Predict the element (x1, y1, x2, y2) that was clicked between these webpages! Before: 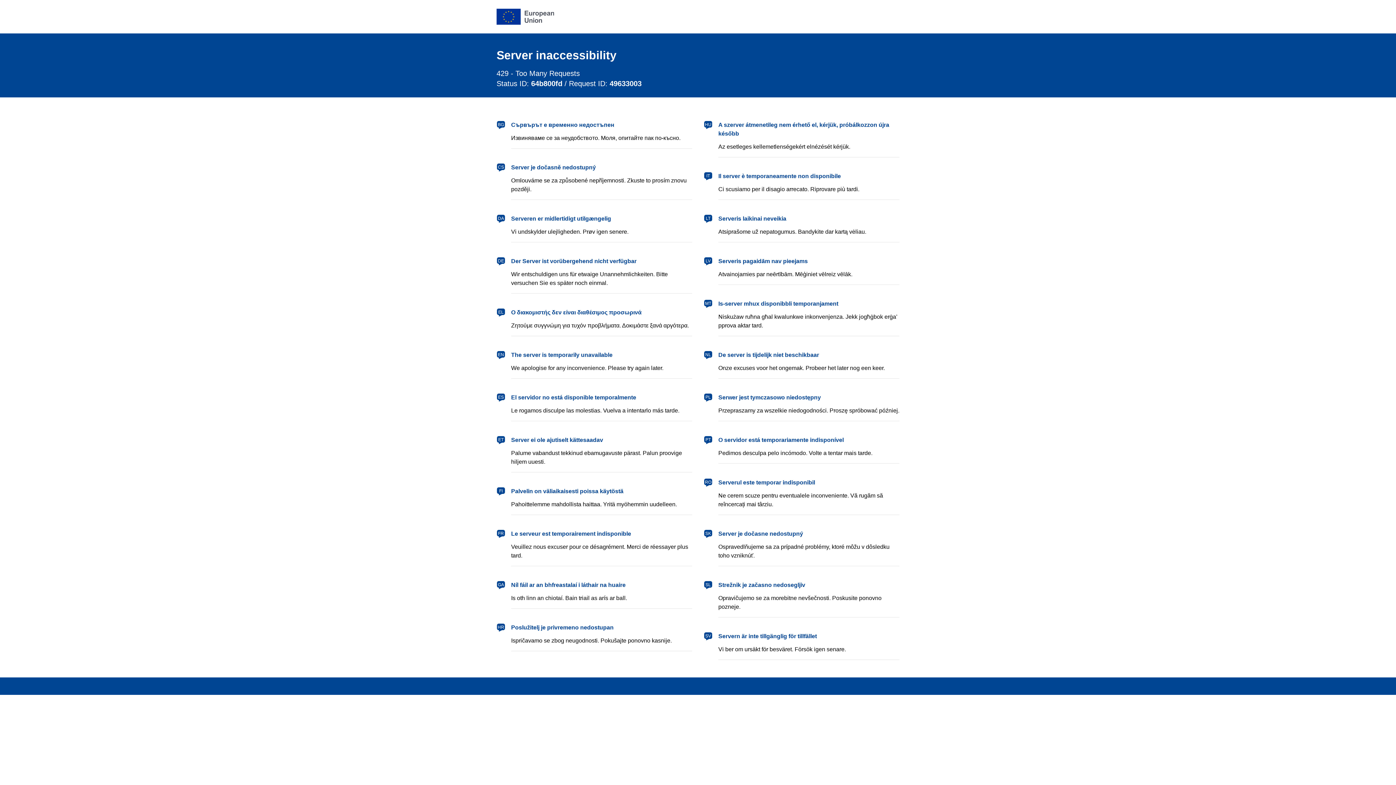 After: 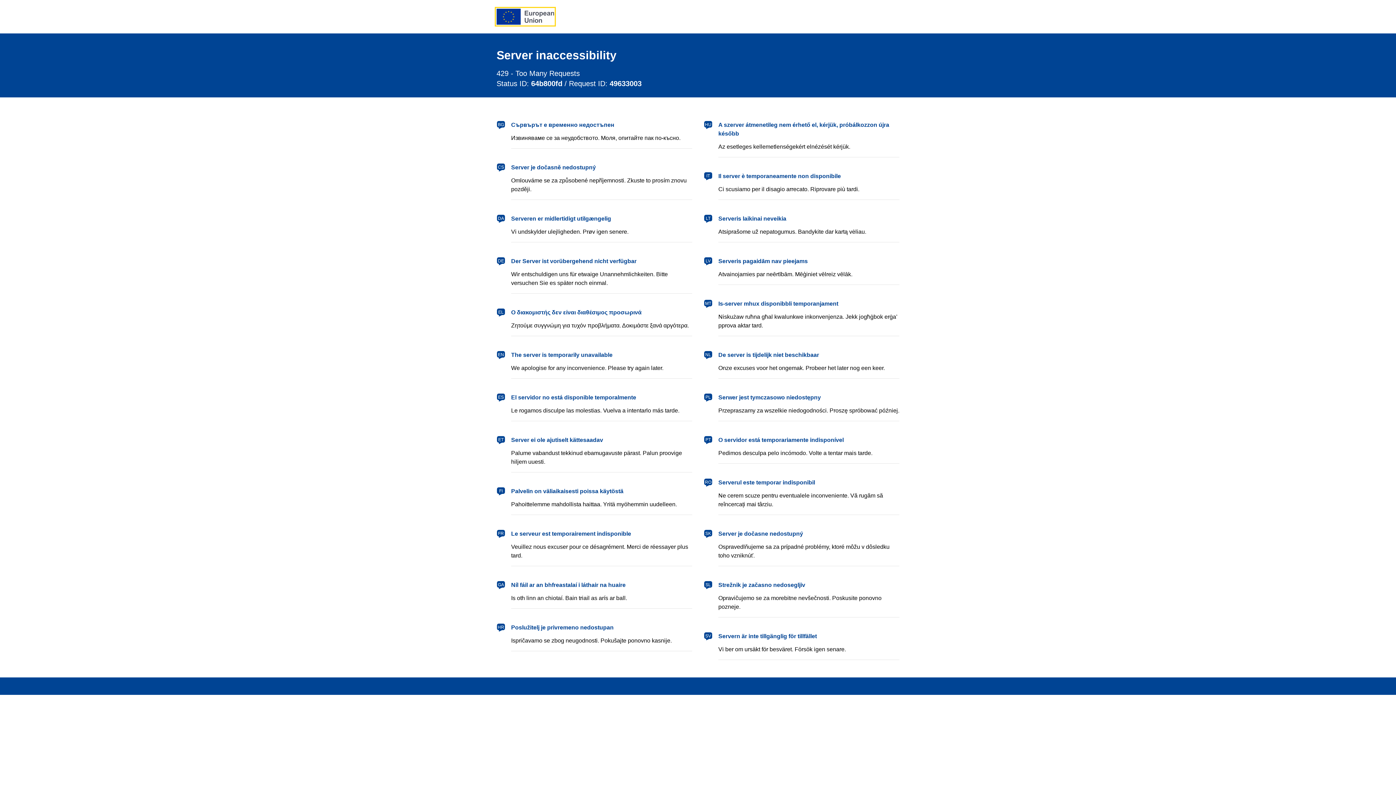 Action: bbox: (496, 8, 554, 24) label: European Union